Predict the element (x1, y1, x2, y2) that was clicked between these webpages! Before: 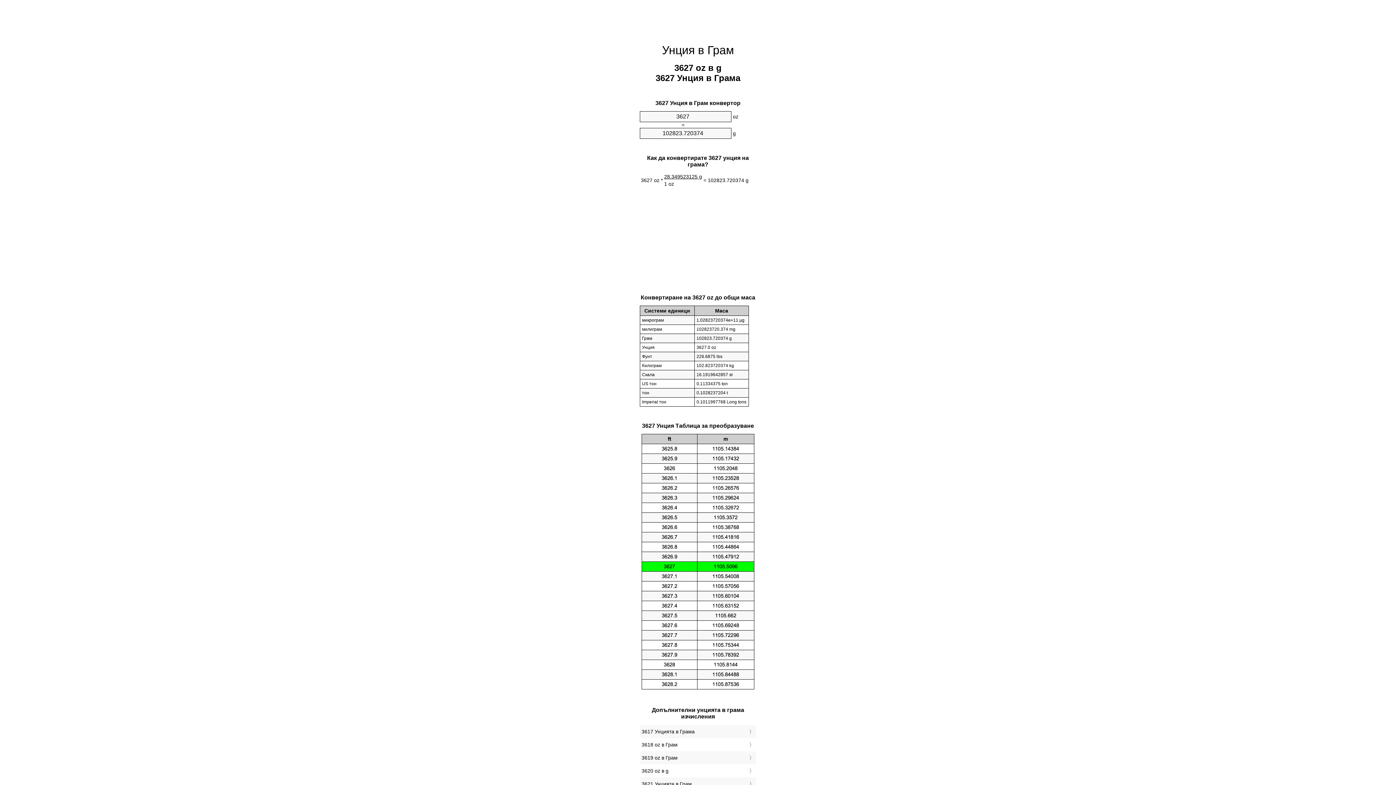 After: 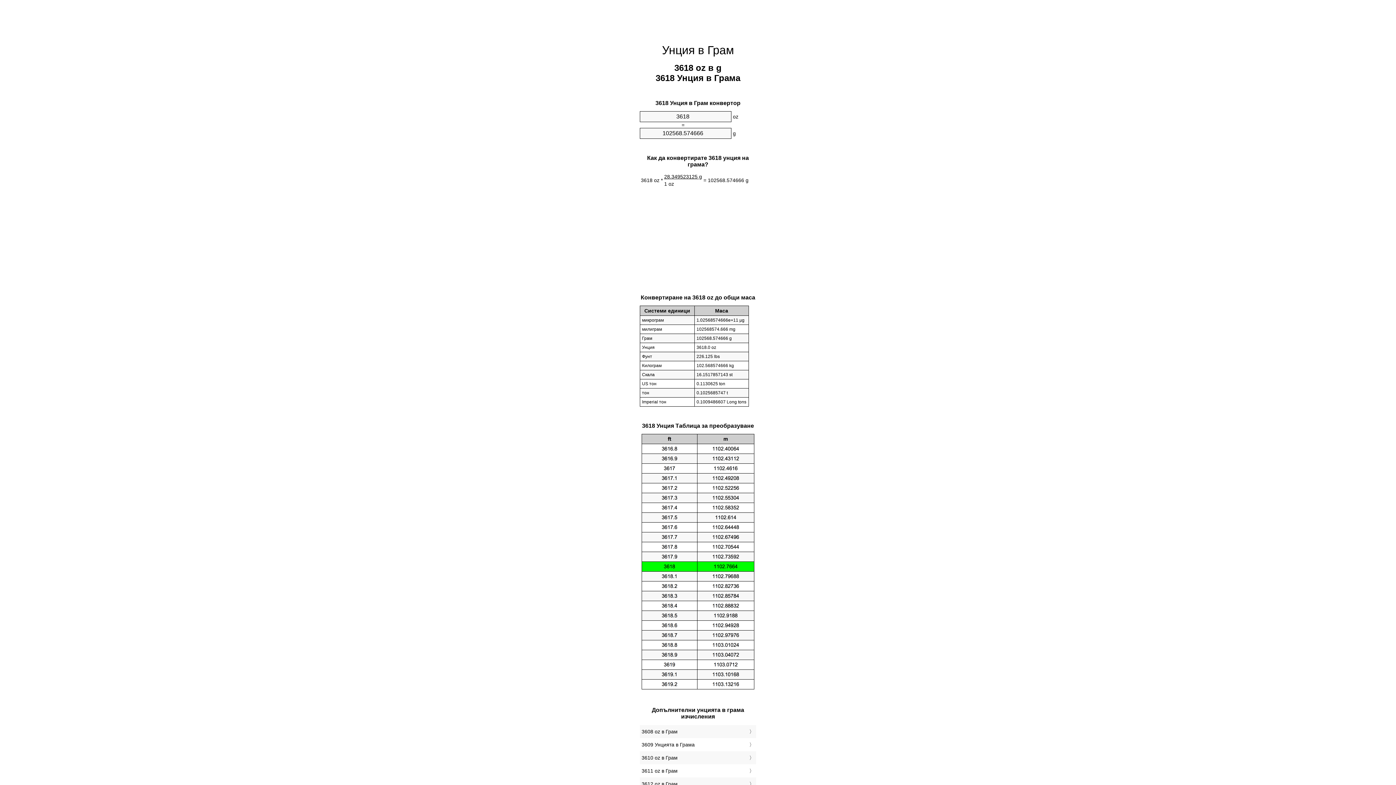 Action: bbox: (641, 740, 754, 749) label: 3618 oz в Грам